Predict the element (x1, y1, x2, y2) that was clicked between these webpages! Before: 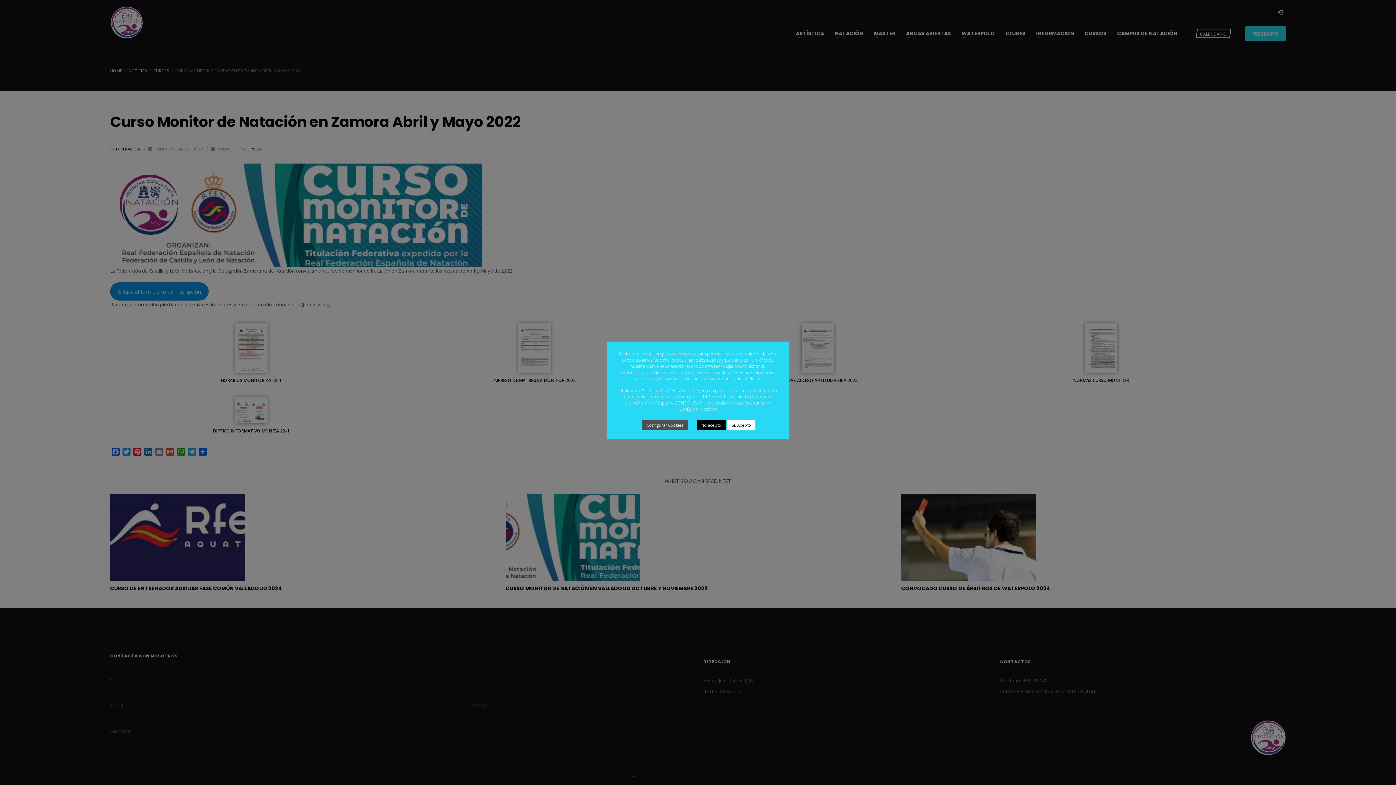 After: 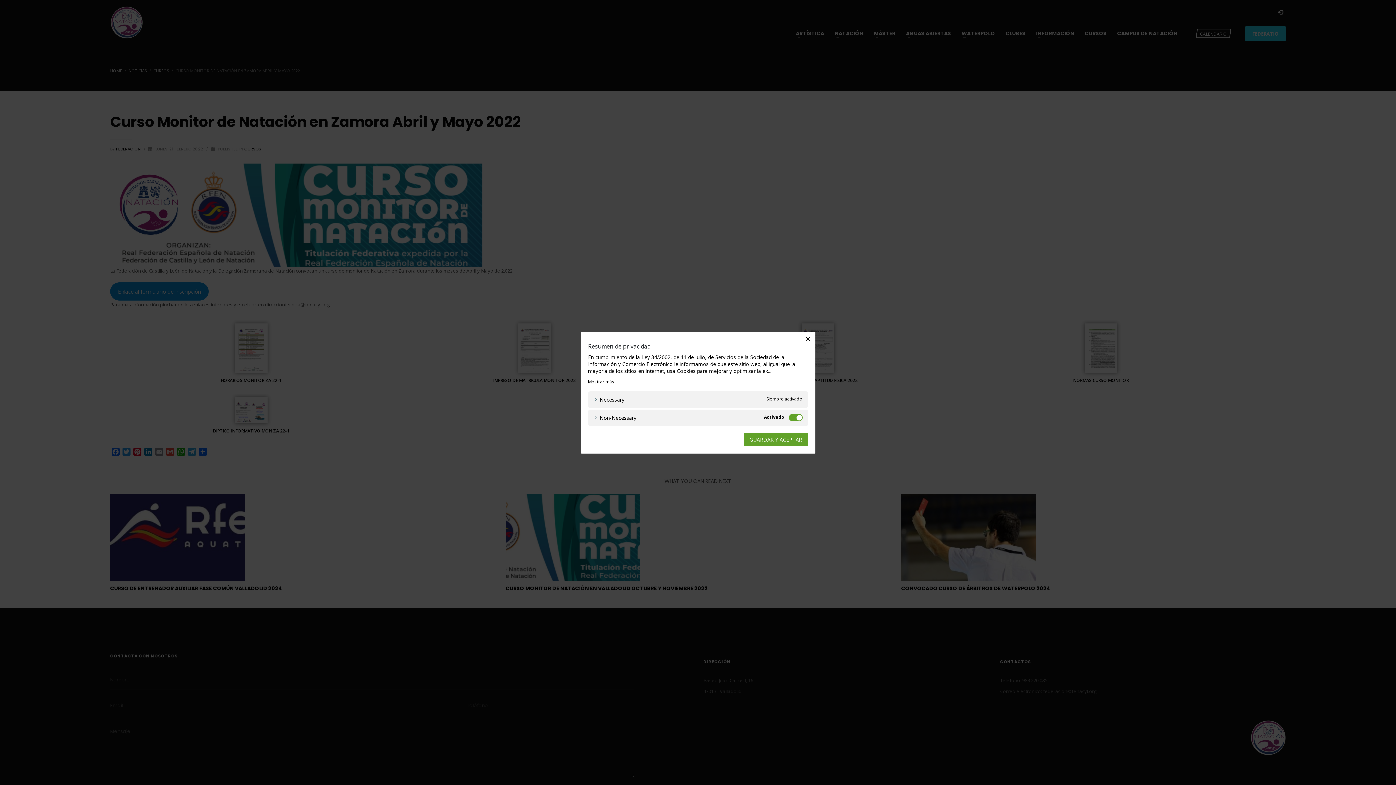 Action: bbox: (642, 420, 688, 430) label: Configurar Cookies